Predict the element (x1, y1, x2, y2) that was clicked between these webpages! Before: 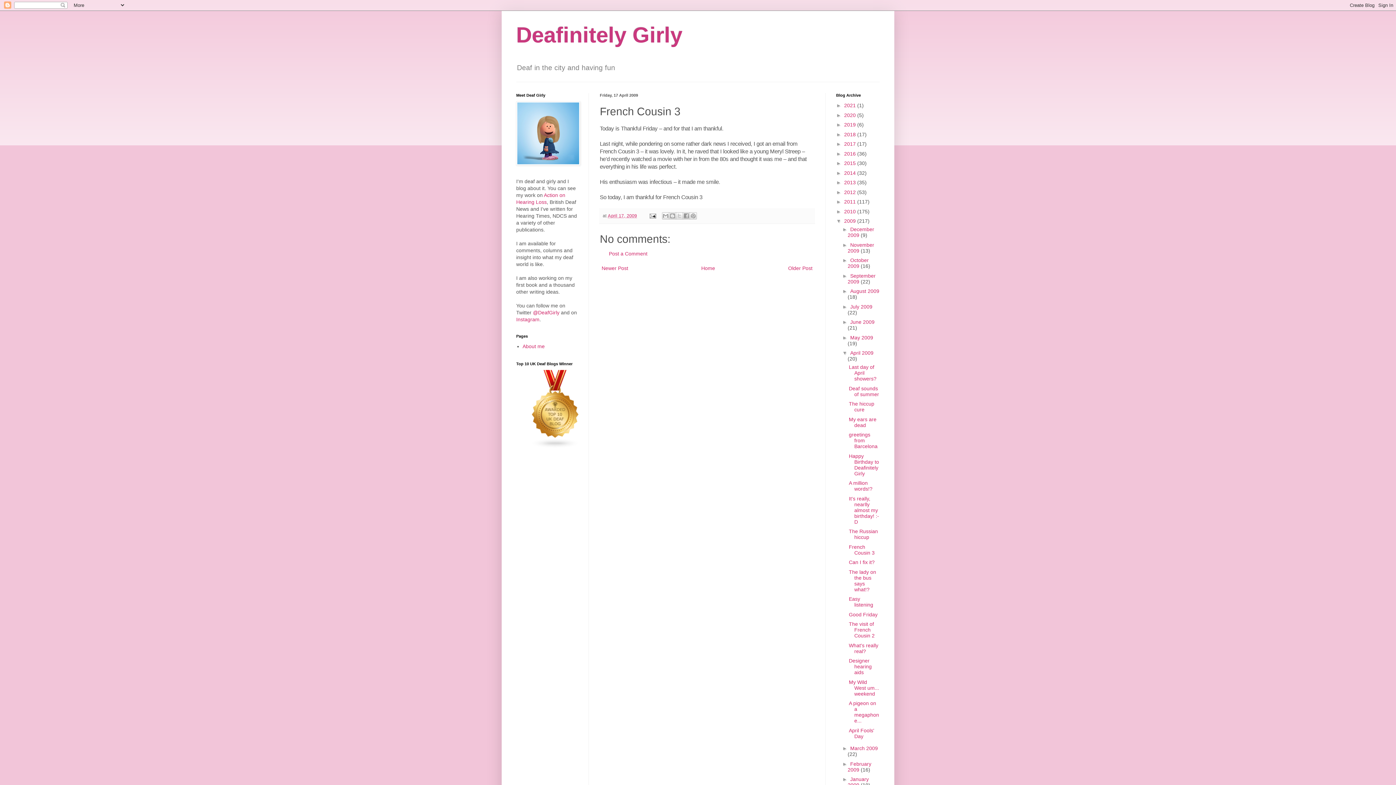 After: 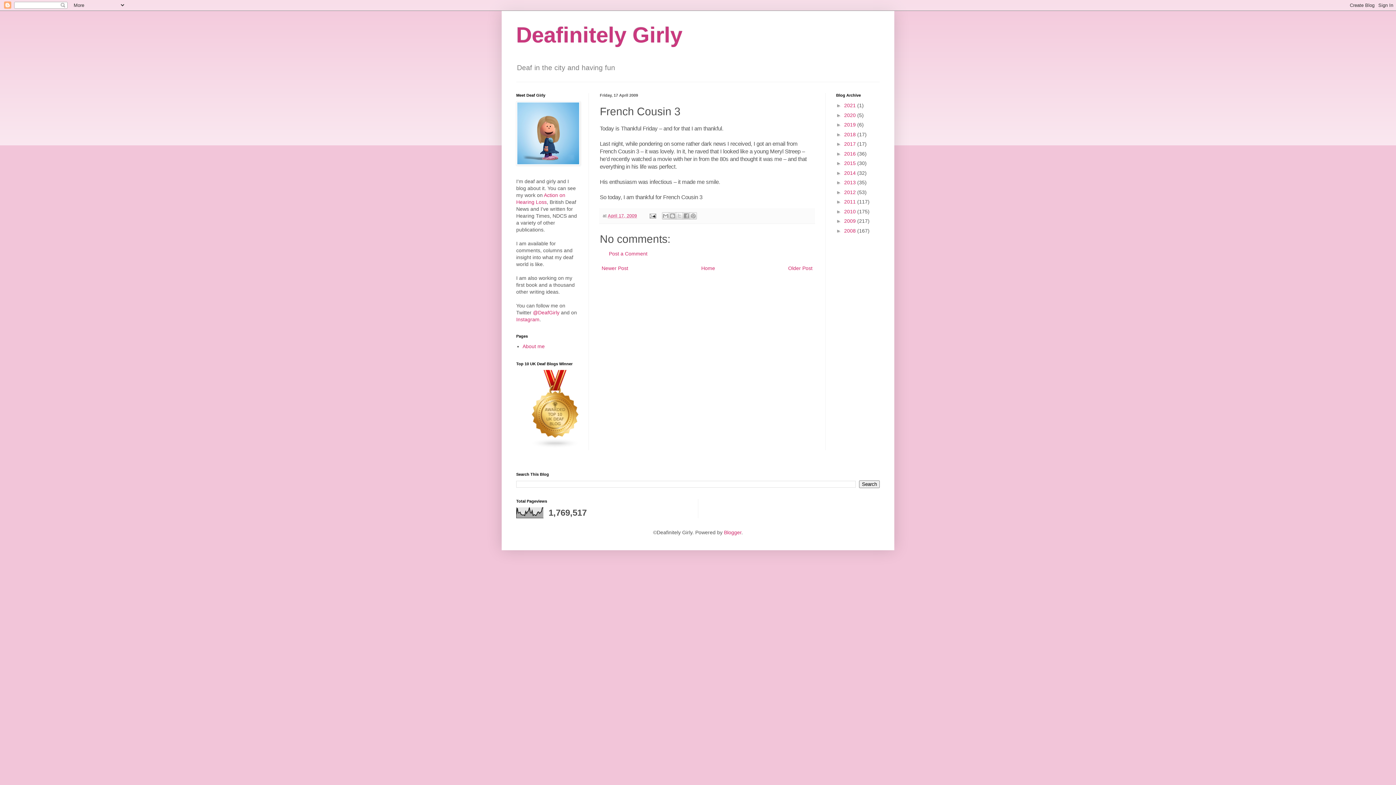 Action: bbox: (836, 218, 844, 224) label: ▼  